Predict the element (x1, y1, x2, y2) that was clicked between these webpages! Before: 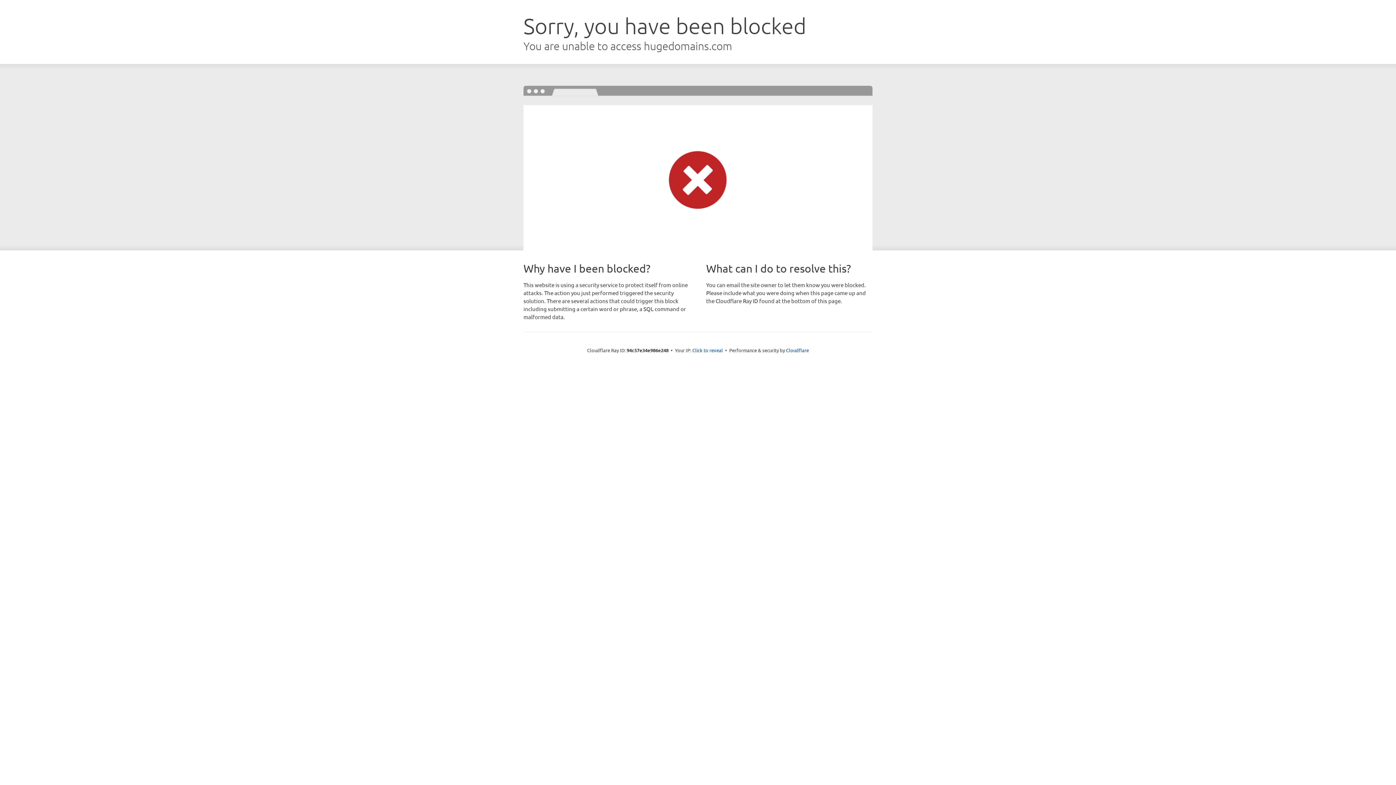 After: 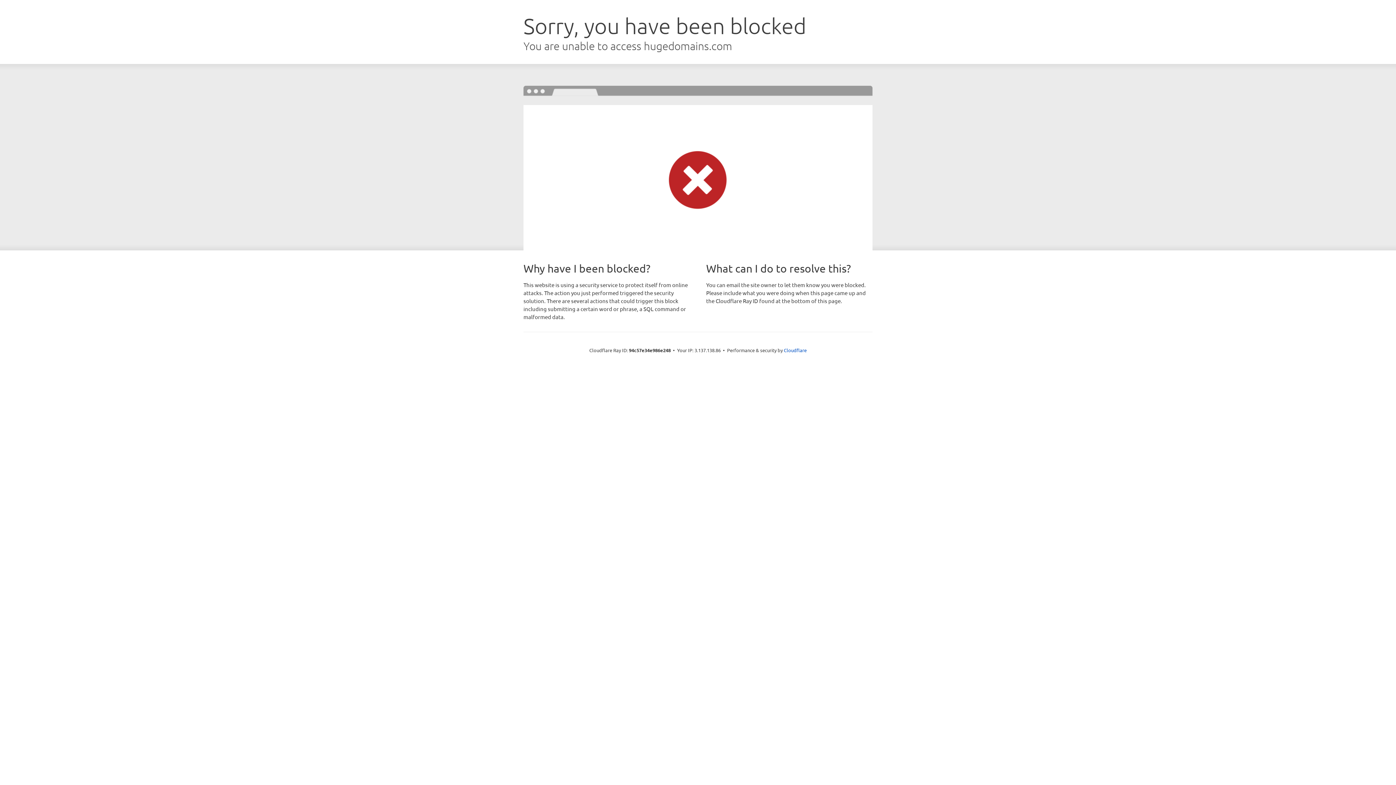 Action: bbox: (692, 346, 723, 353) label: Click to reveal